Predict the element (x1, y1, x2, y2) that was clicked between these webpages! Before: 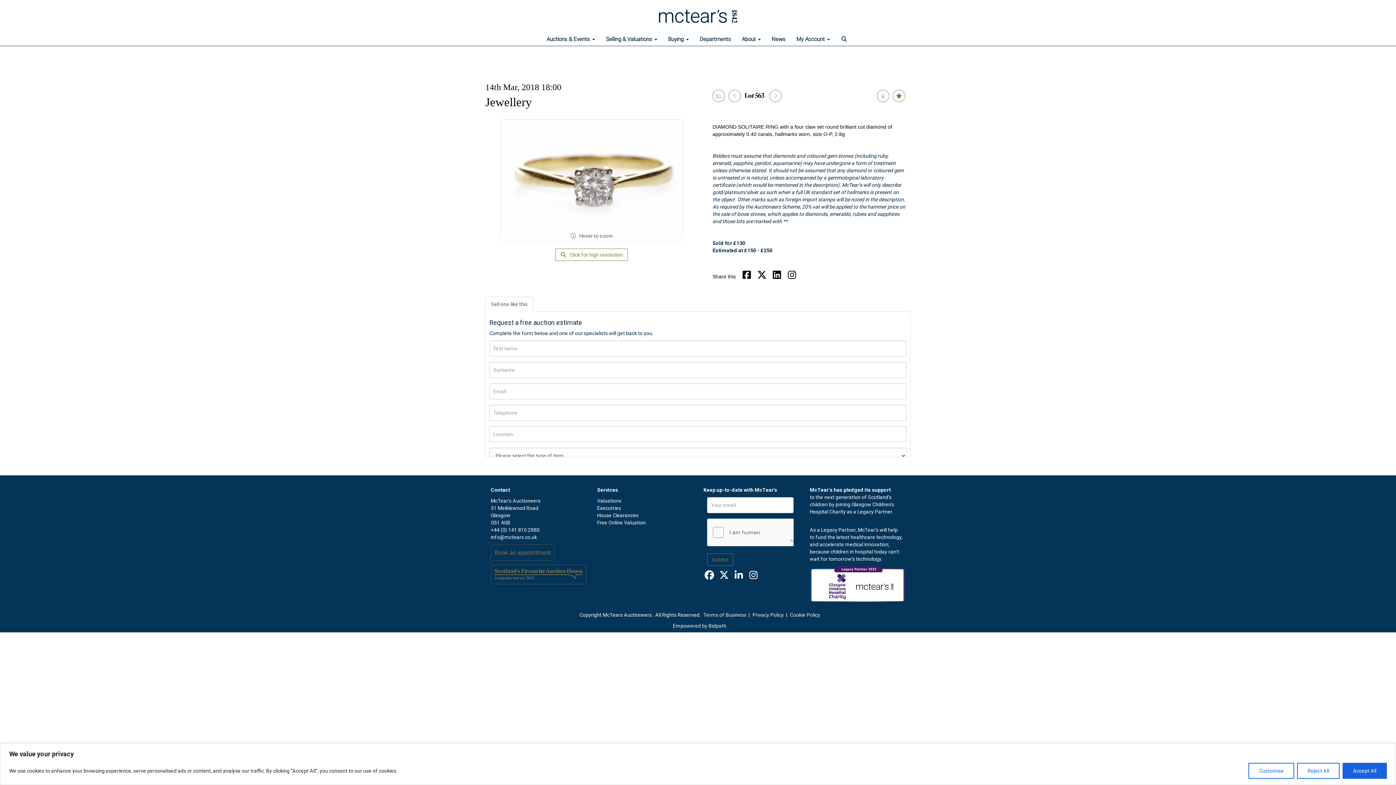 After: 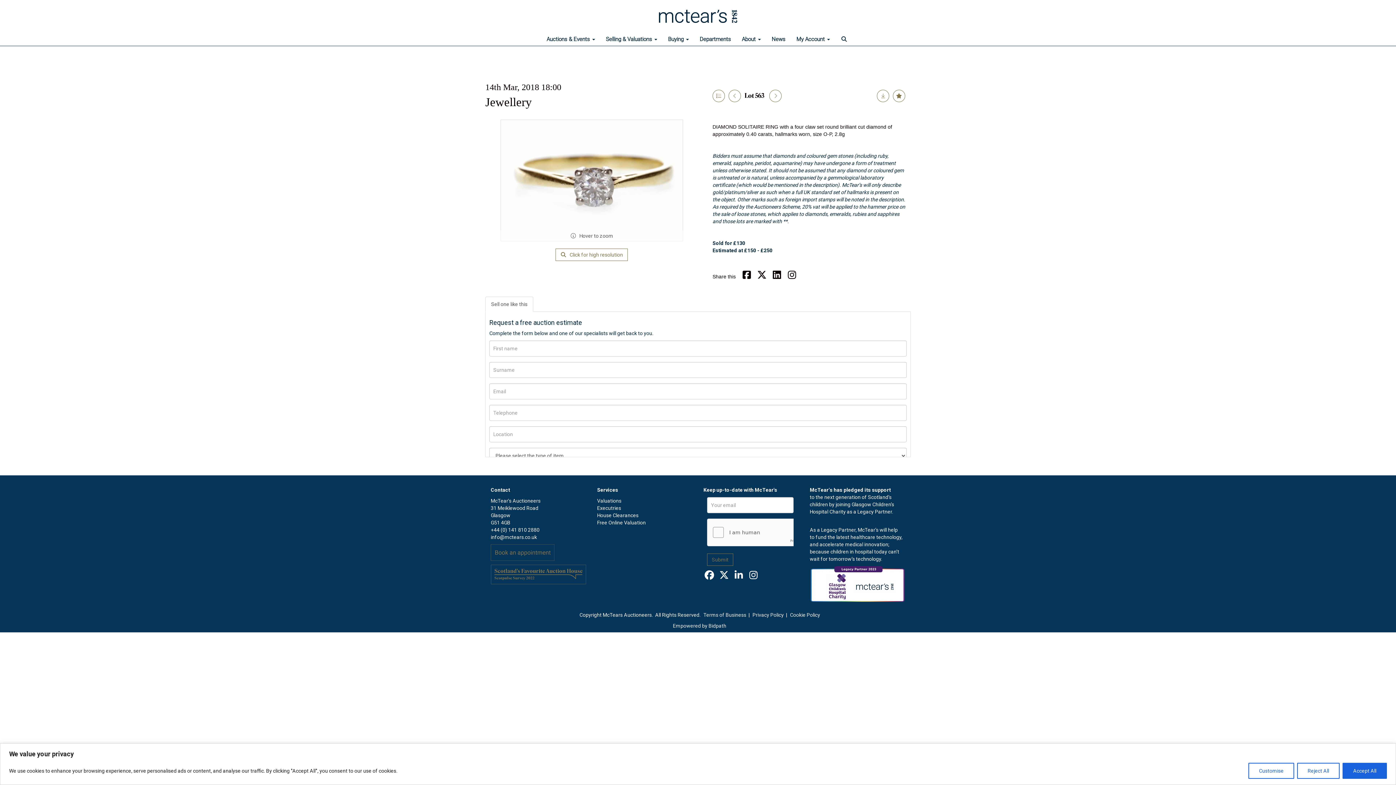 Action: bbox: (703, 574, 717, 580)